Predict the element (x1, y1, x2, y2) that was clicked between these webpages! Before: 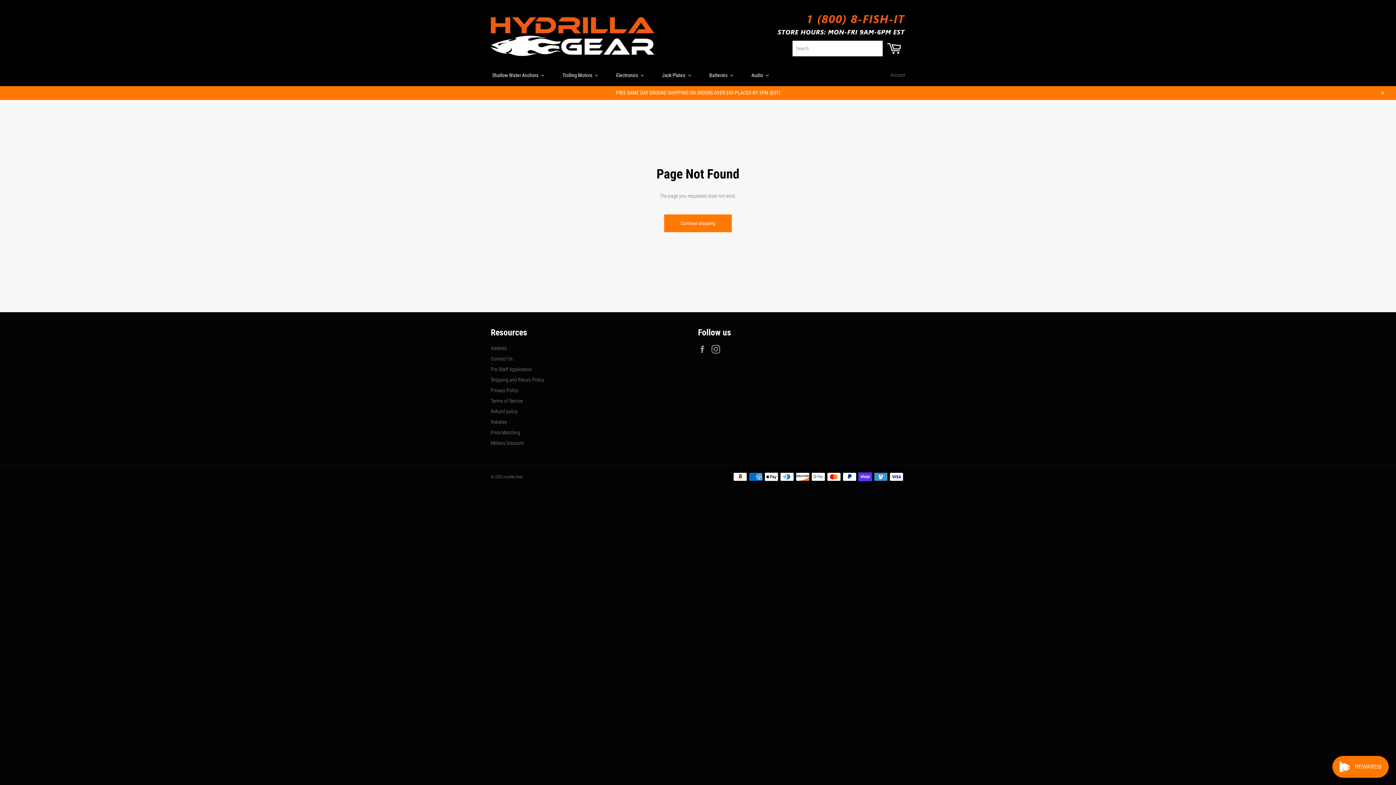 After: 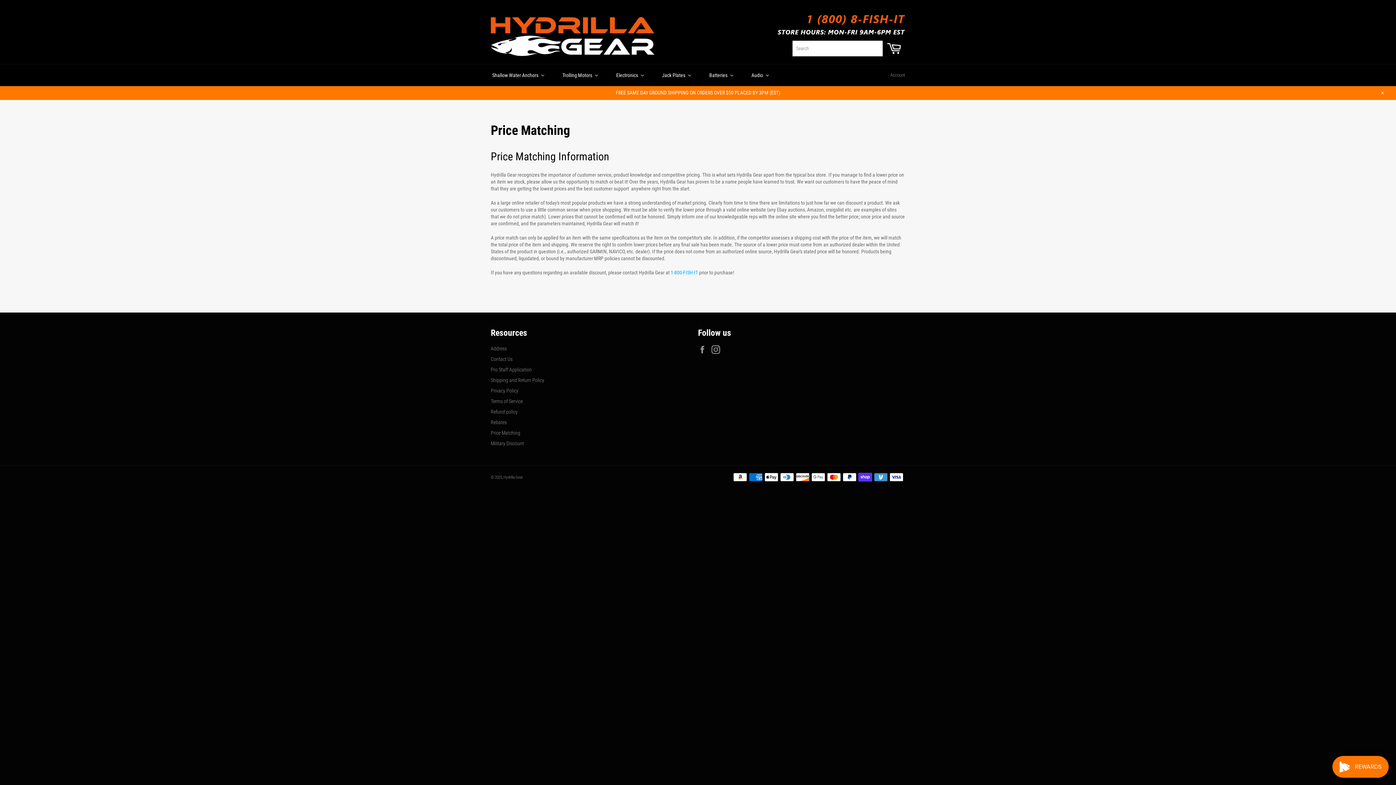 Action: label: Price Matching bbox: (490, 429, 520, 435)